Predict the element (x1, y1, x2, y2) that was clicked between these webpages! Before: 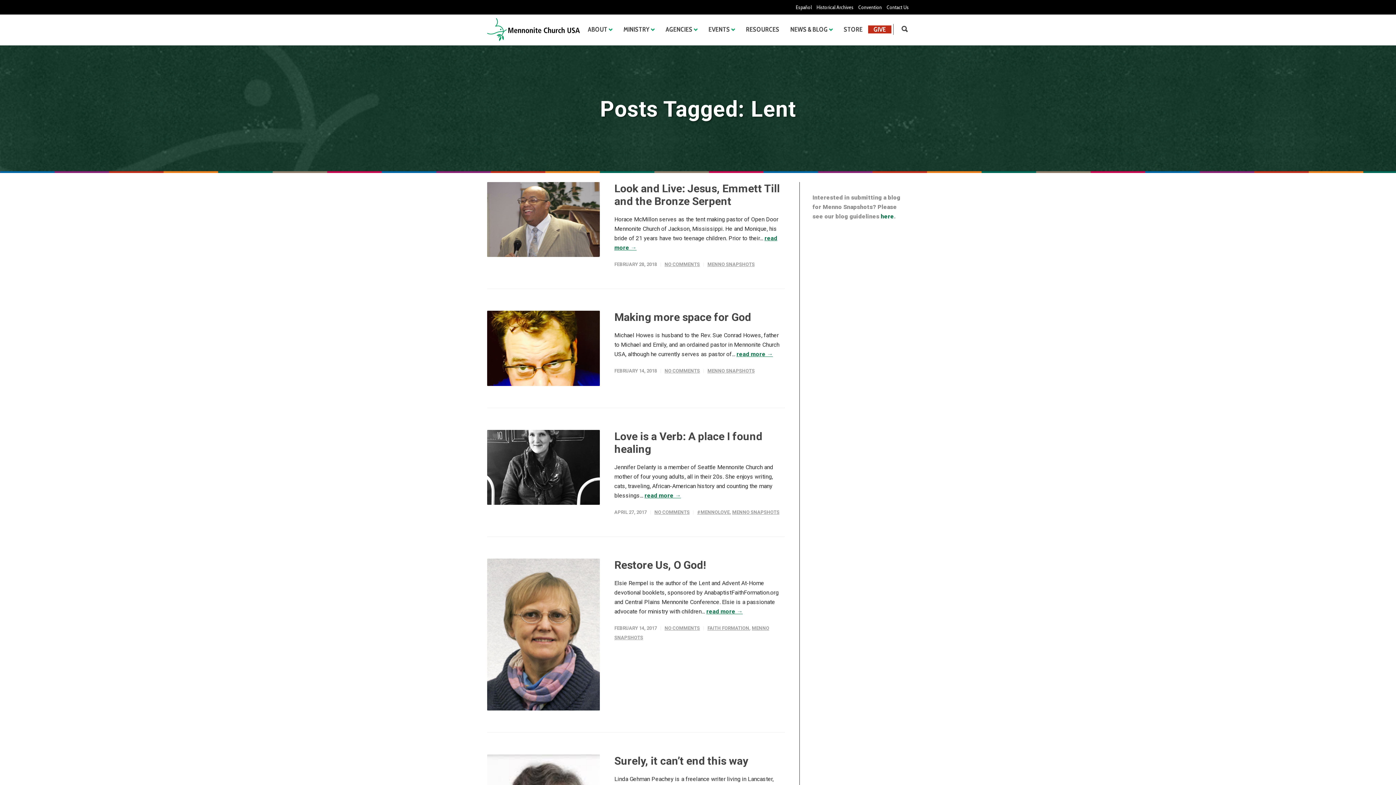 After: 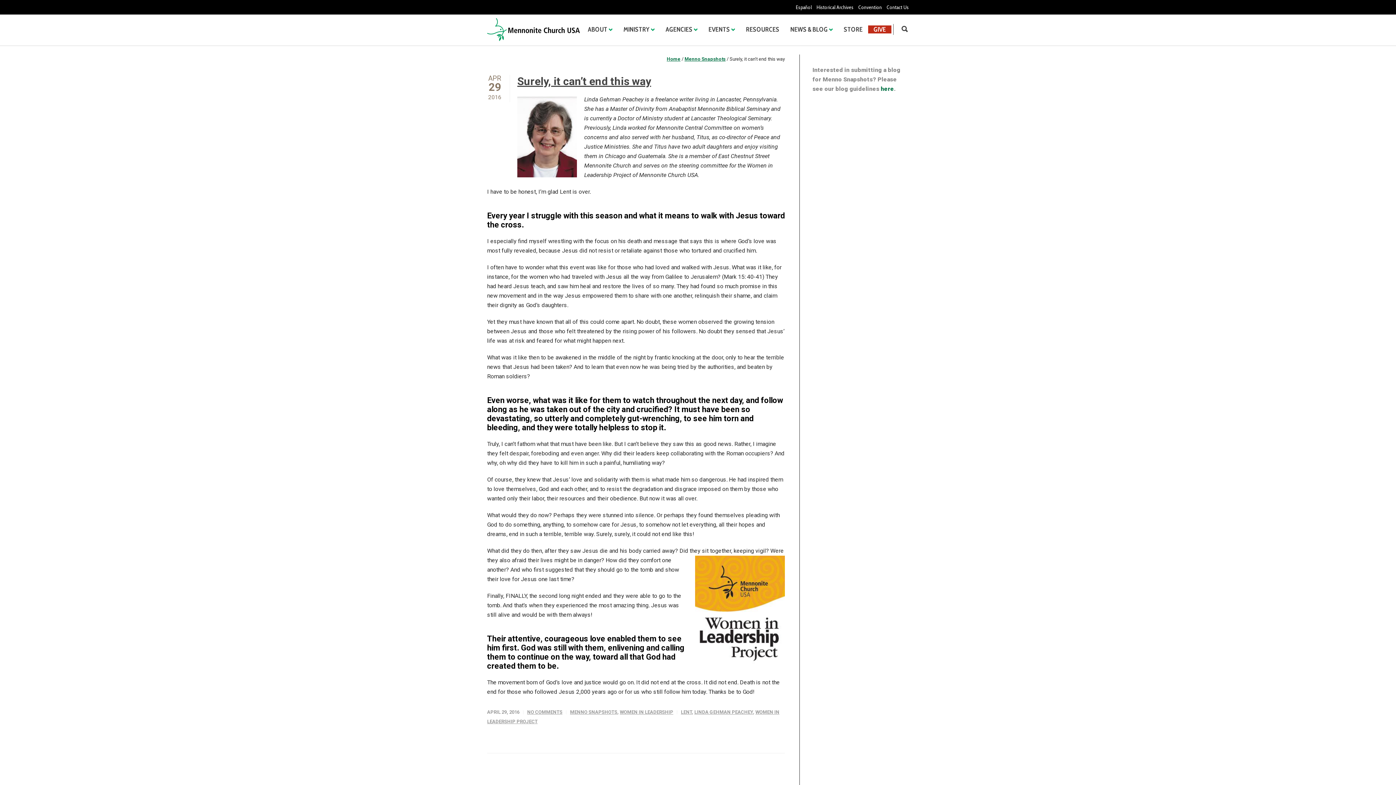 Action: bbox: (614, 754, 748, 767) label: Surely, it can’t end this way